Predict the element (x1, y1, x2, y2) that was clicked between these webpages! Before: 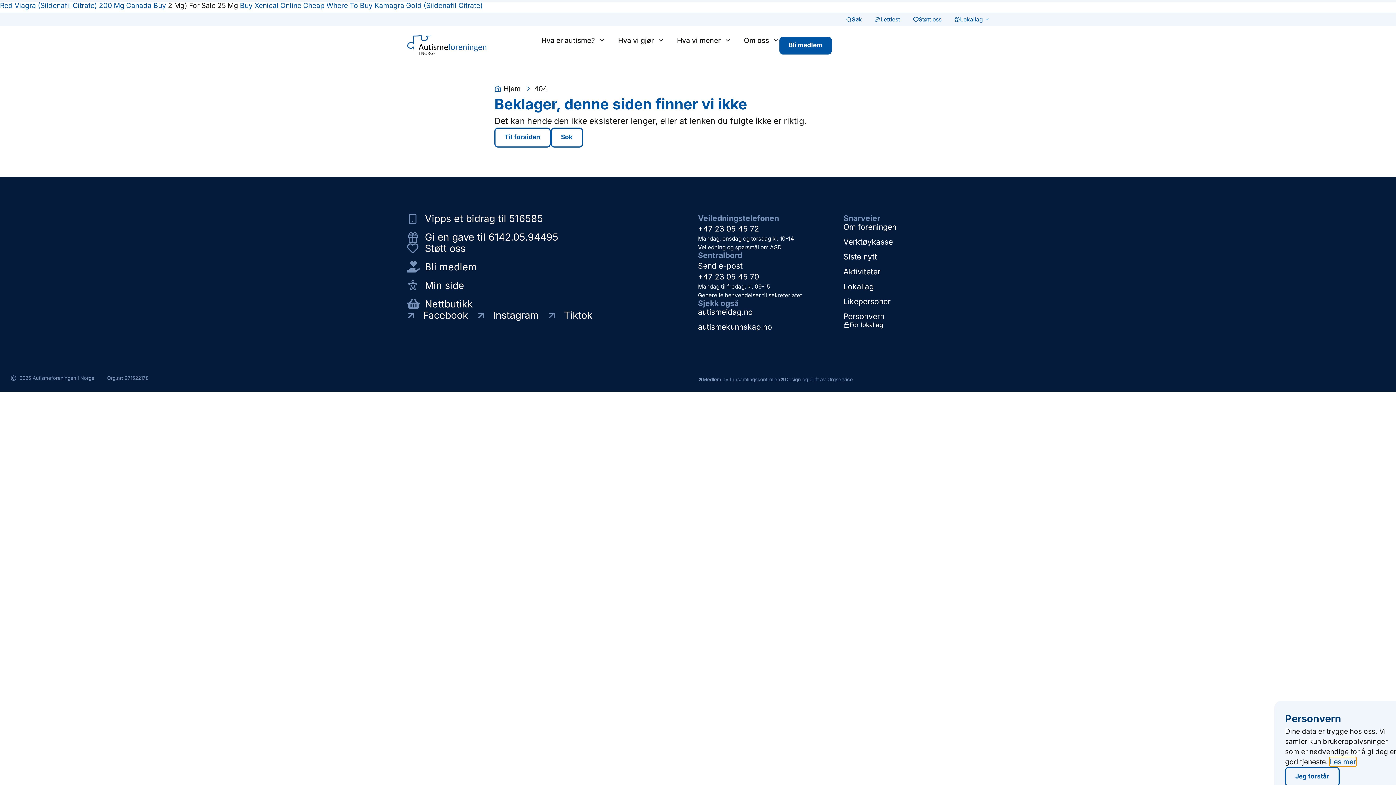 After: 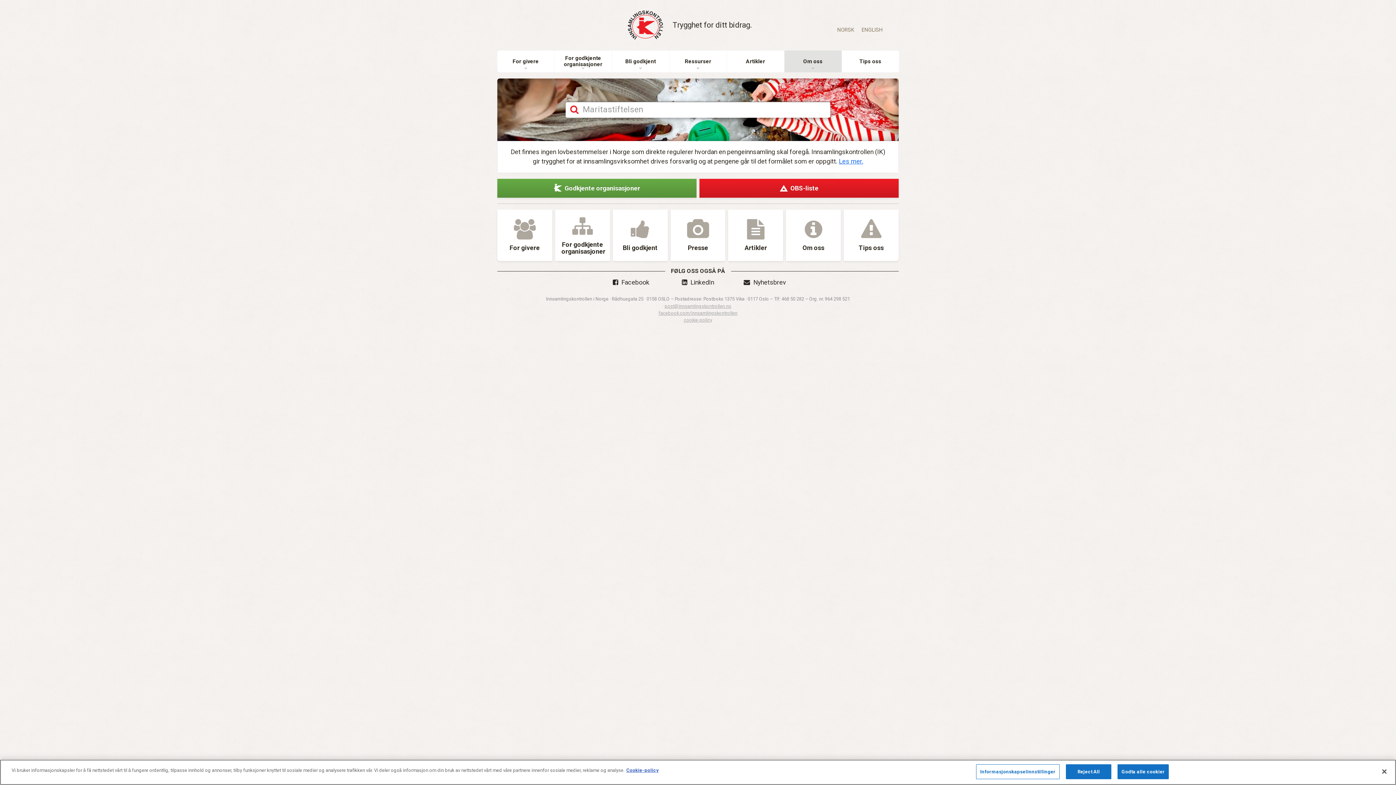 Action: label: Medlem av Innsamlingskontrollen bbox: (698, 377, 780, 382)